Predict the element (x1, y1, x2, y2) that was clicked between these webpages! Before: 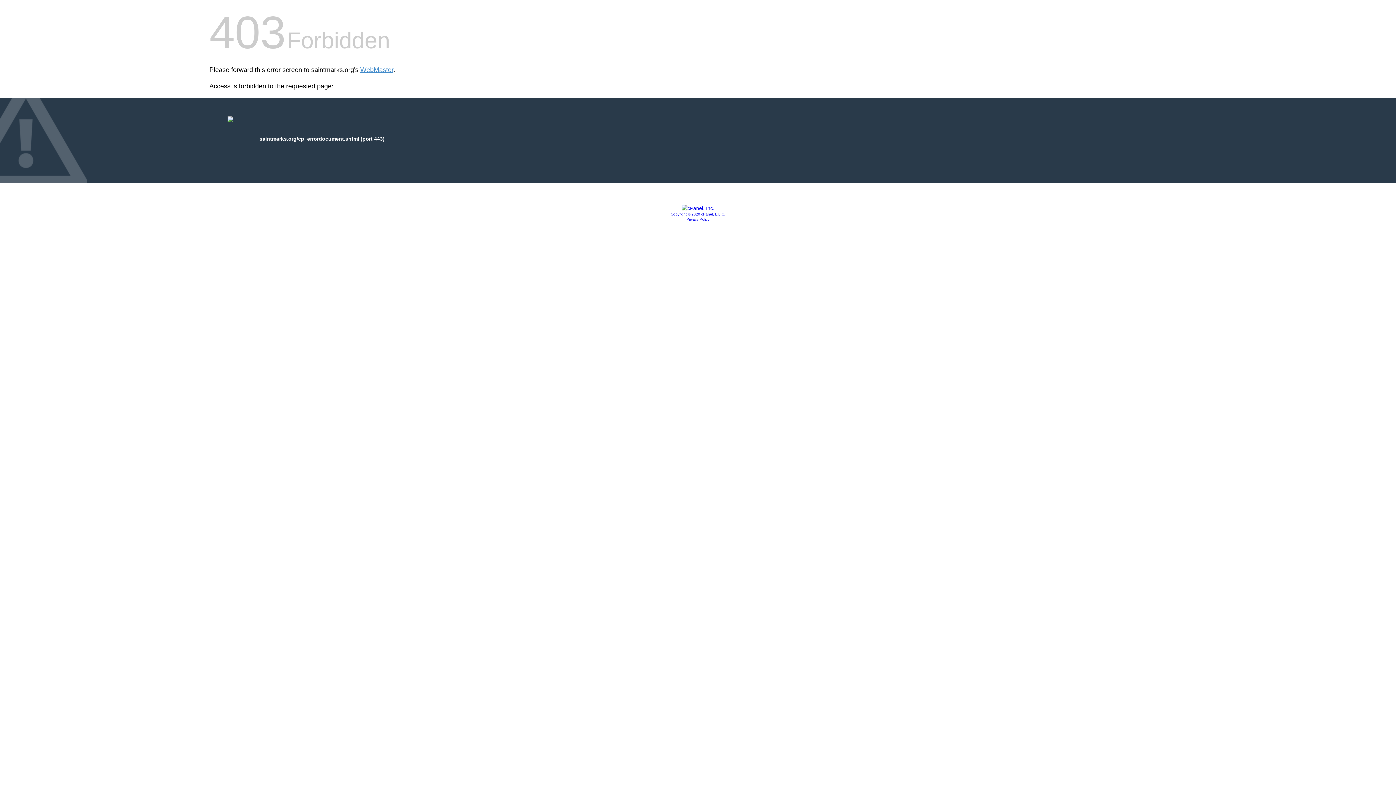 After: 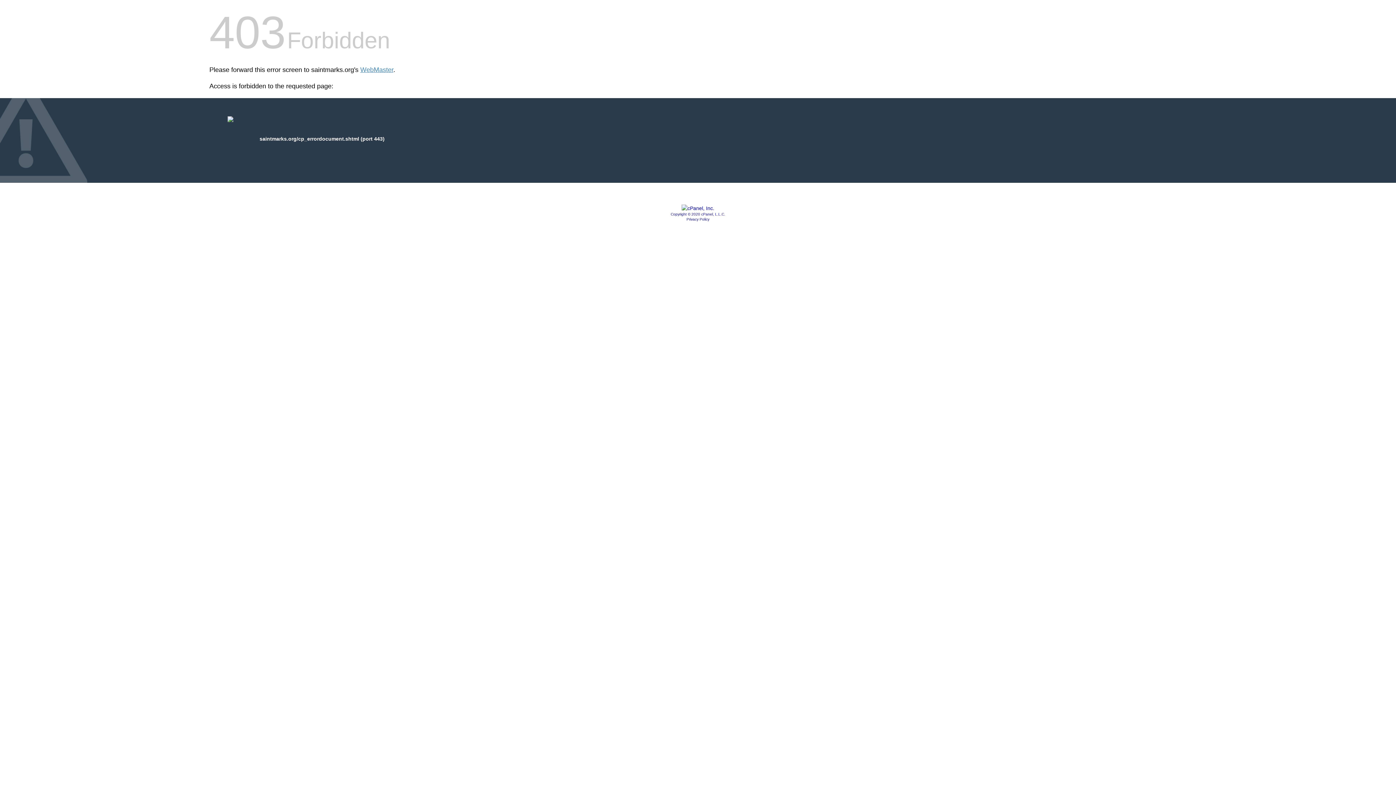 Action: label: Copyright © 2020 cPanel, L.L.C. bbox: (670, 212, 725, 216)